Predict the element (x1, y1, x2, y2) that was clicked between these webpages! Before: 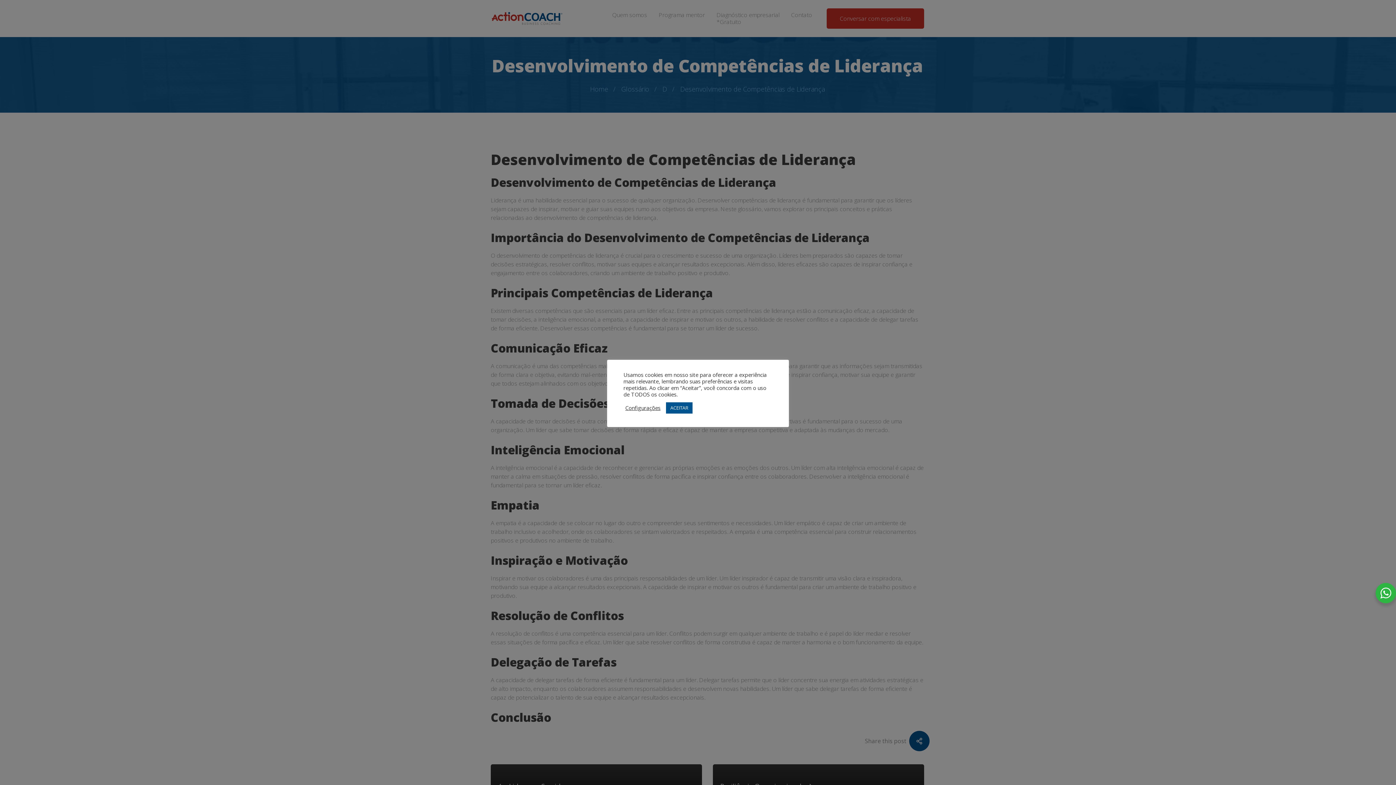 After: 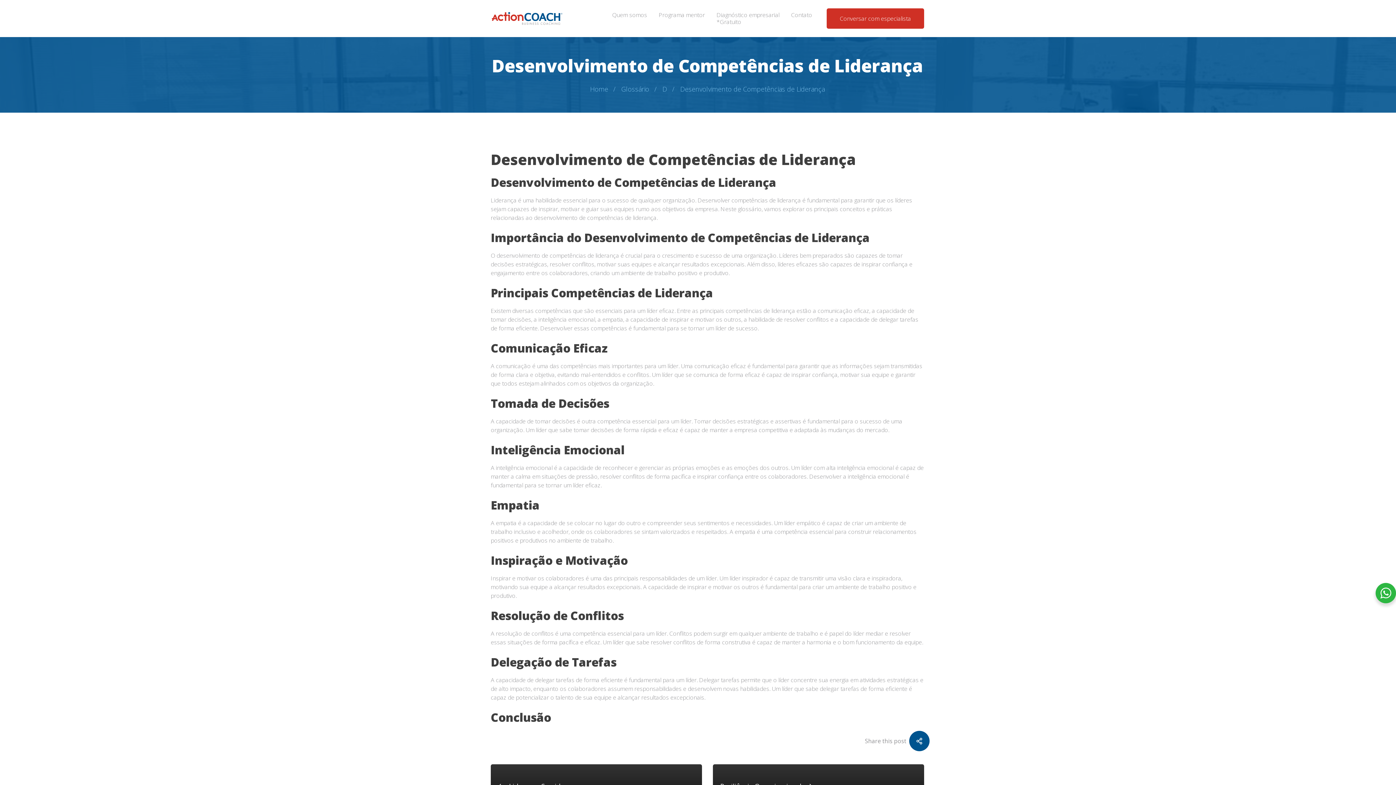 Action: label: ACEITAR bbox: (666, 402, 692, 413)